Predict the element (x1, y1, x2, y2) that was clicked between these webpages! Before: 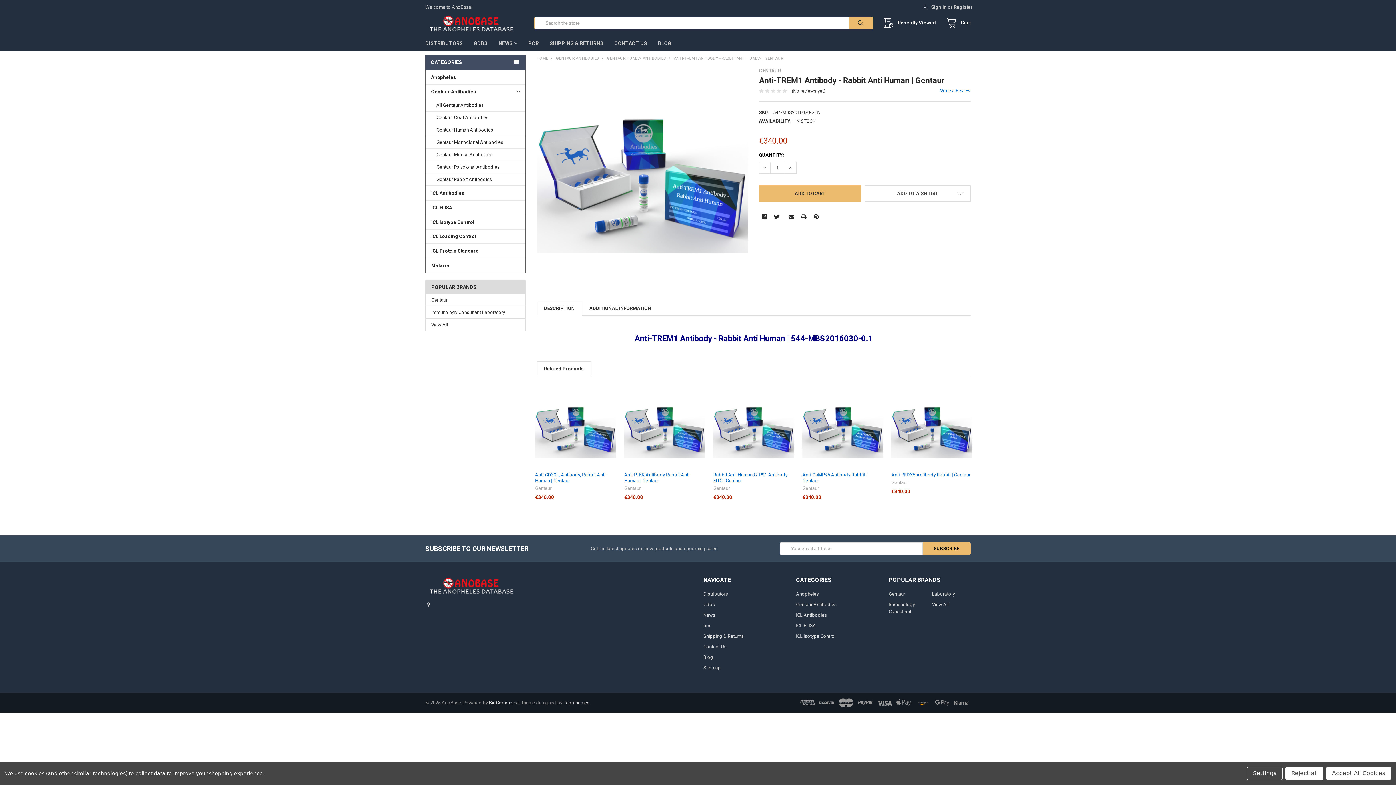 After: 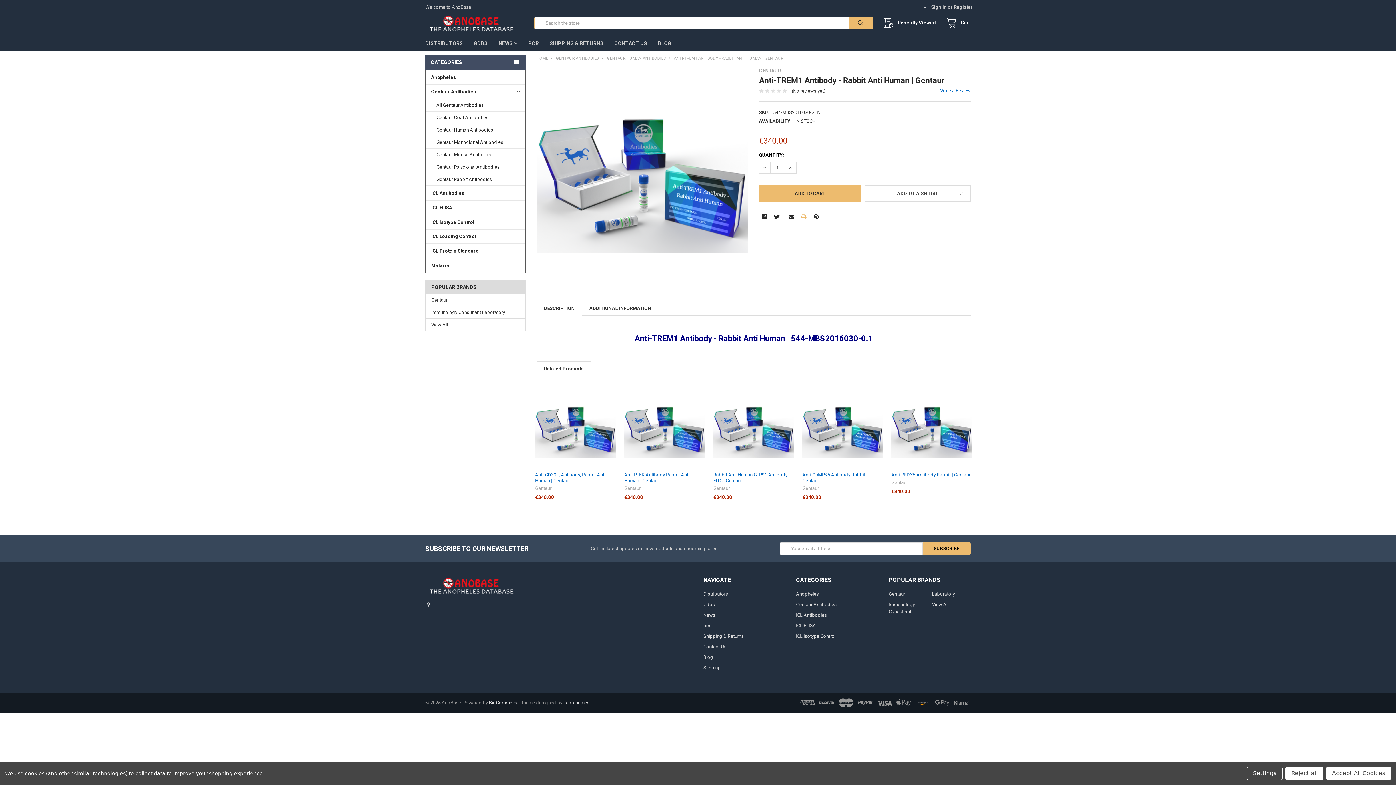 Action: label: Print  bbox: (798, 211, 809, 222)